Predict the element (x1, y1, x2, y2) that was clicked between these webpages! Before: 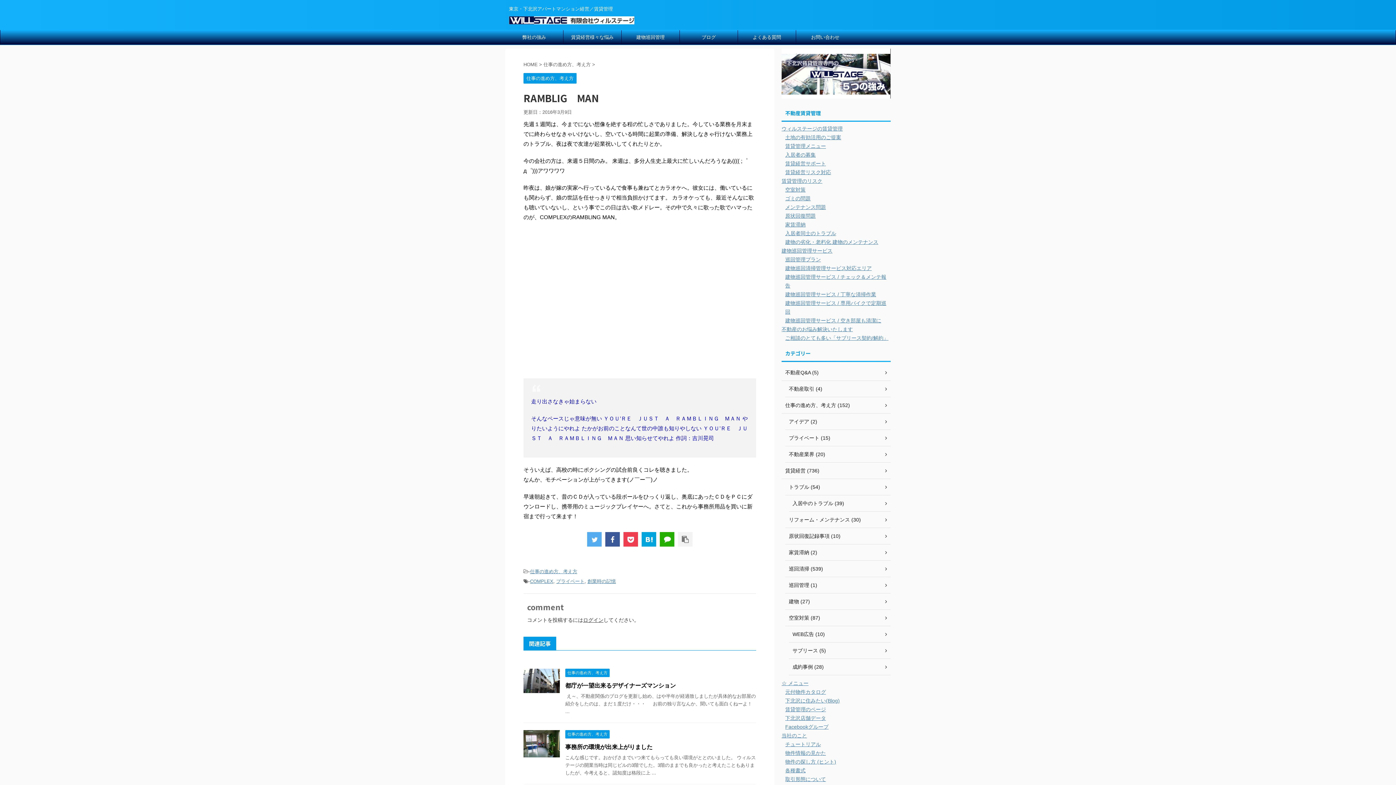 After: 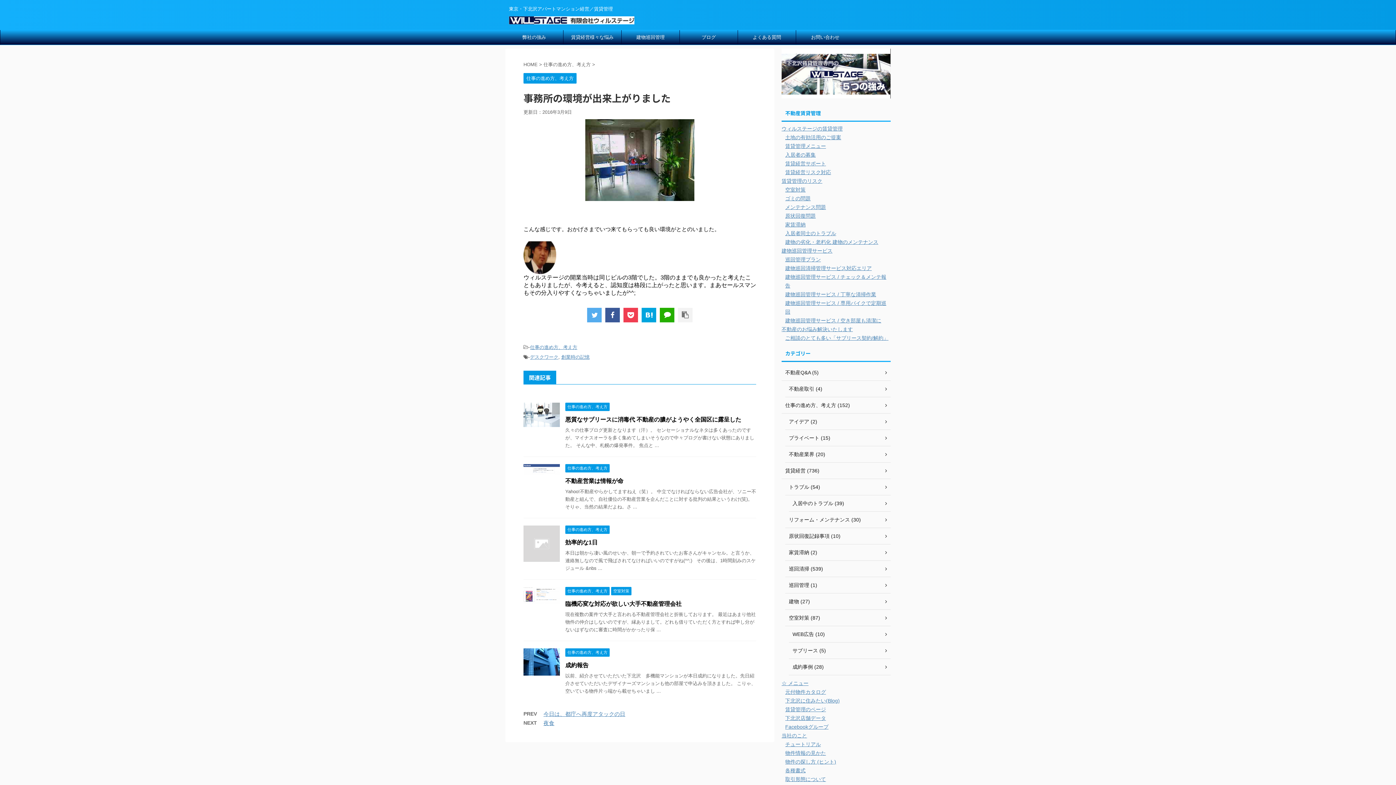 Action: bbox: (523, 751, 560, 757)